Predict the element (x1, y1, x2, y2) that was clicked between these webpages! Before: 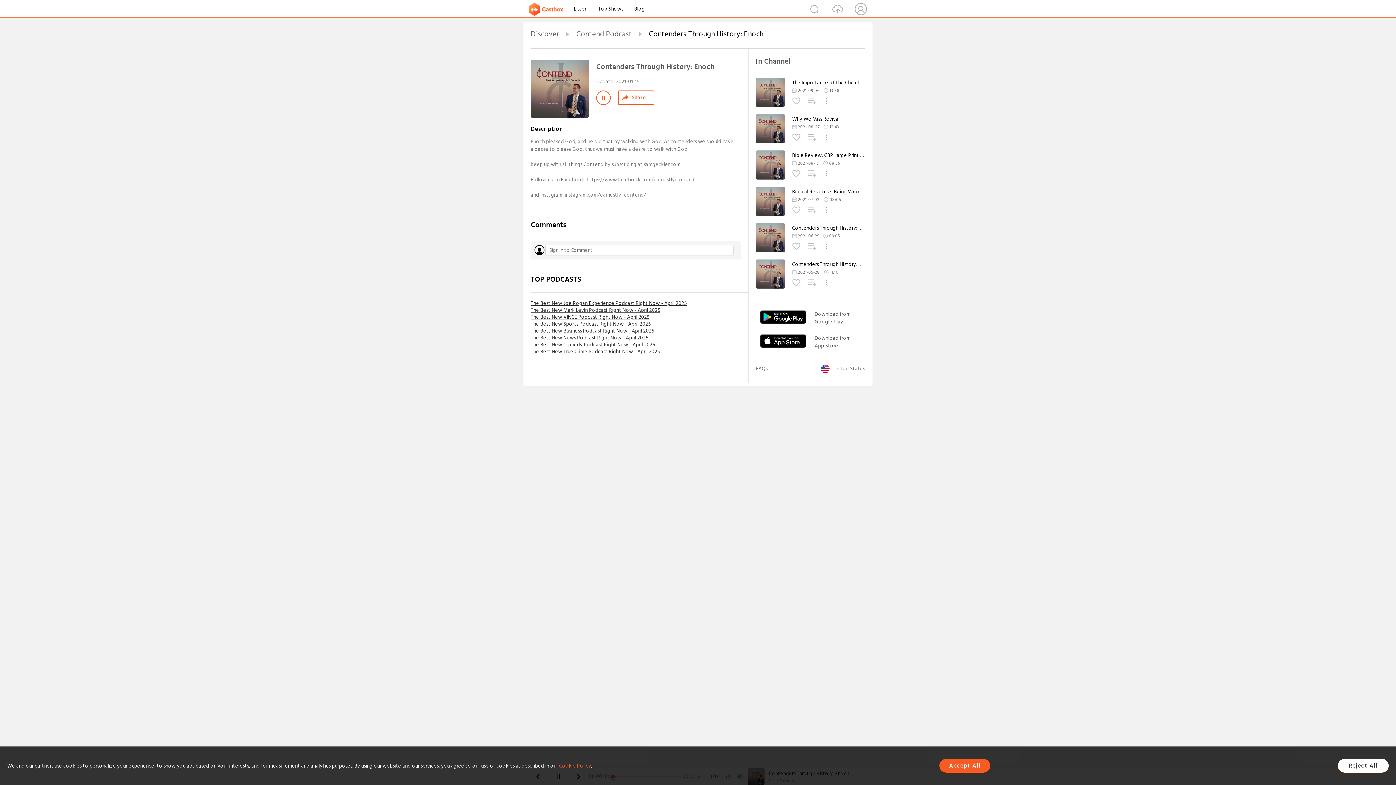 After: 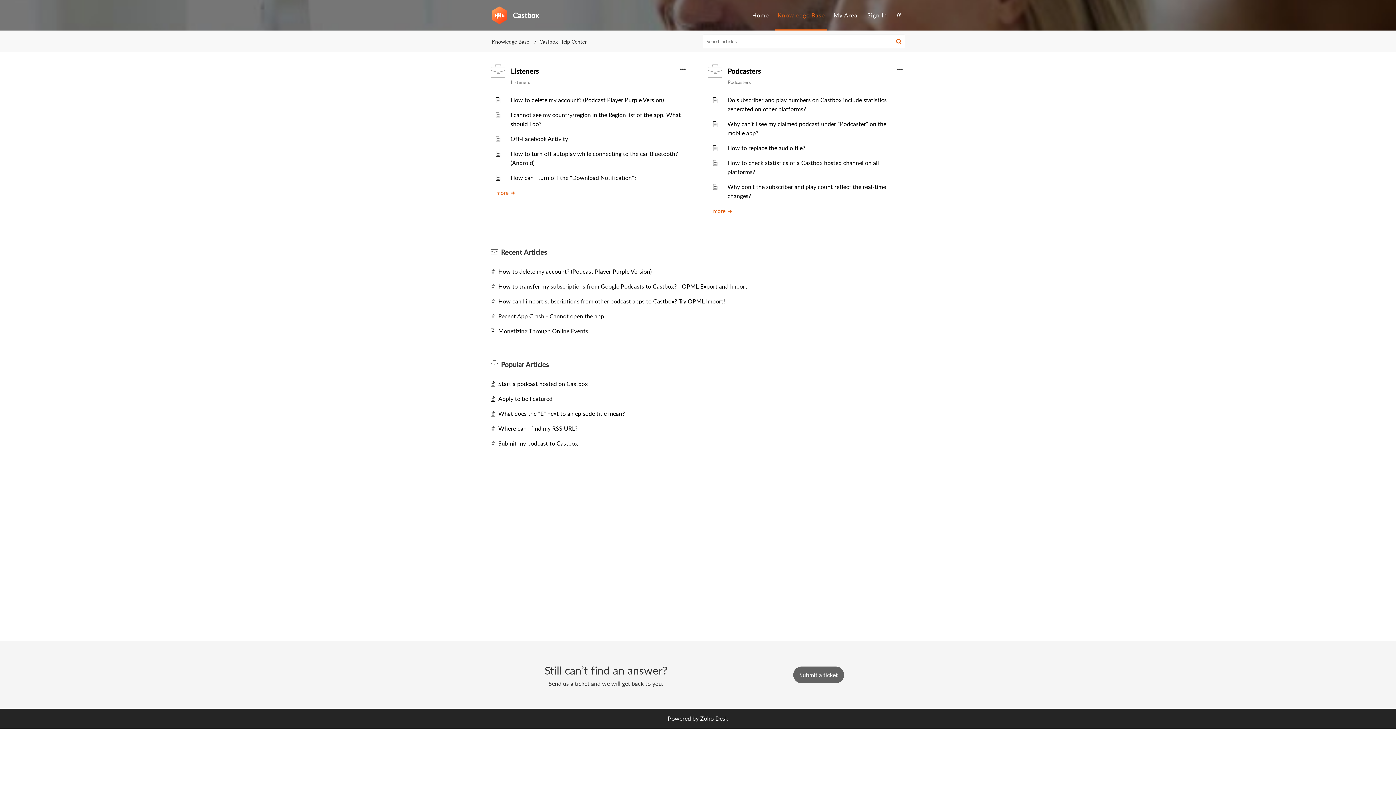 Action: label: FAQs bbox: (756, 364, 767, 373)